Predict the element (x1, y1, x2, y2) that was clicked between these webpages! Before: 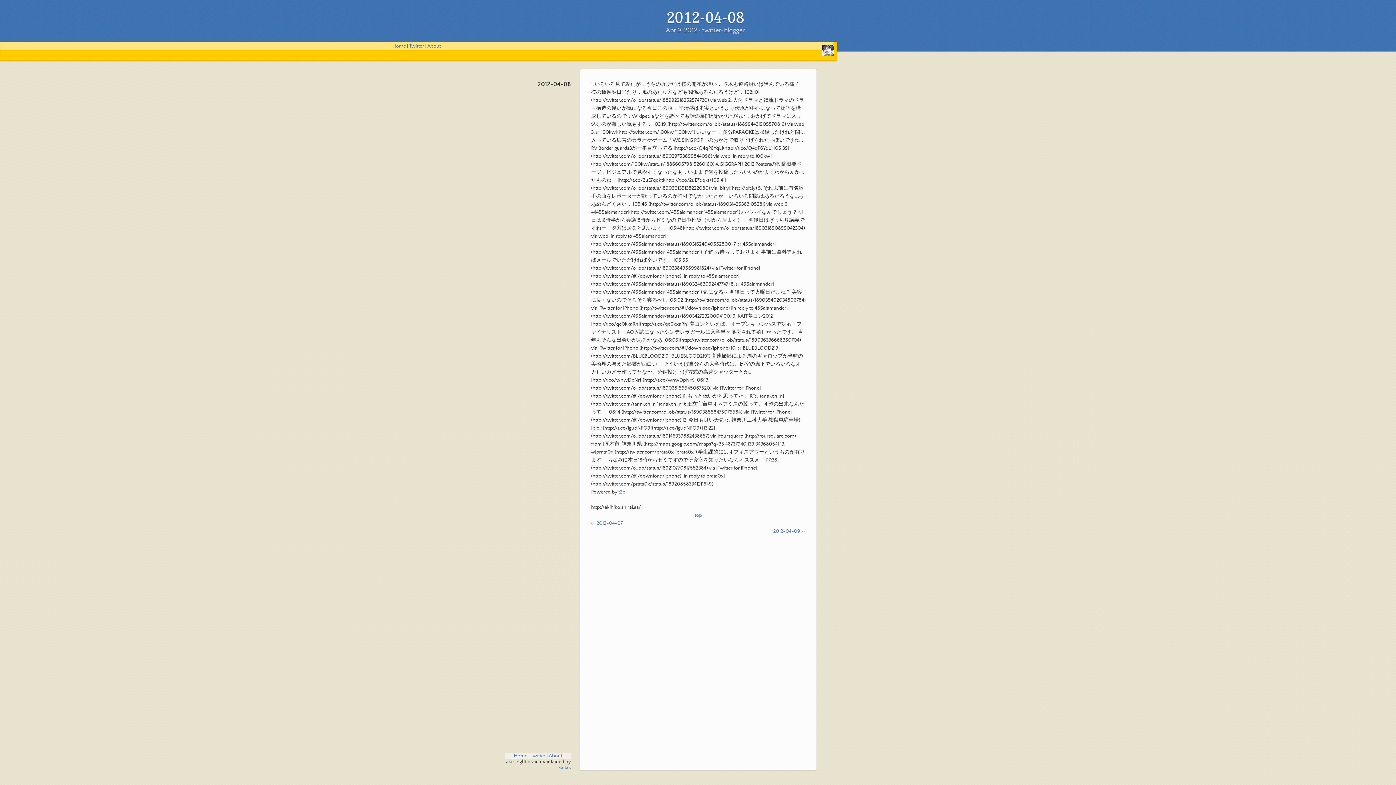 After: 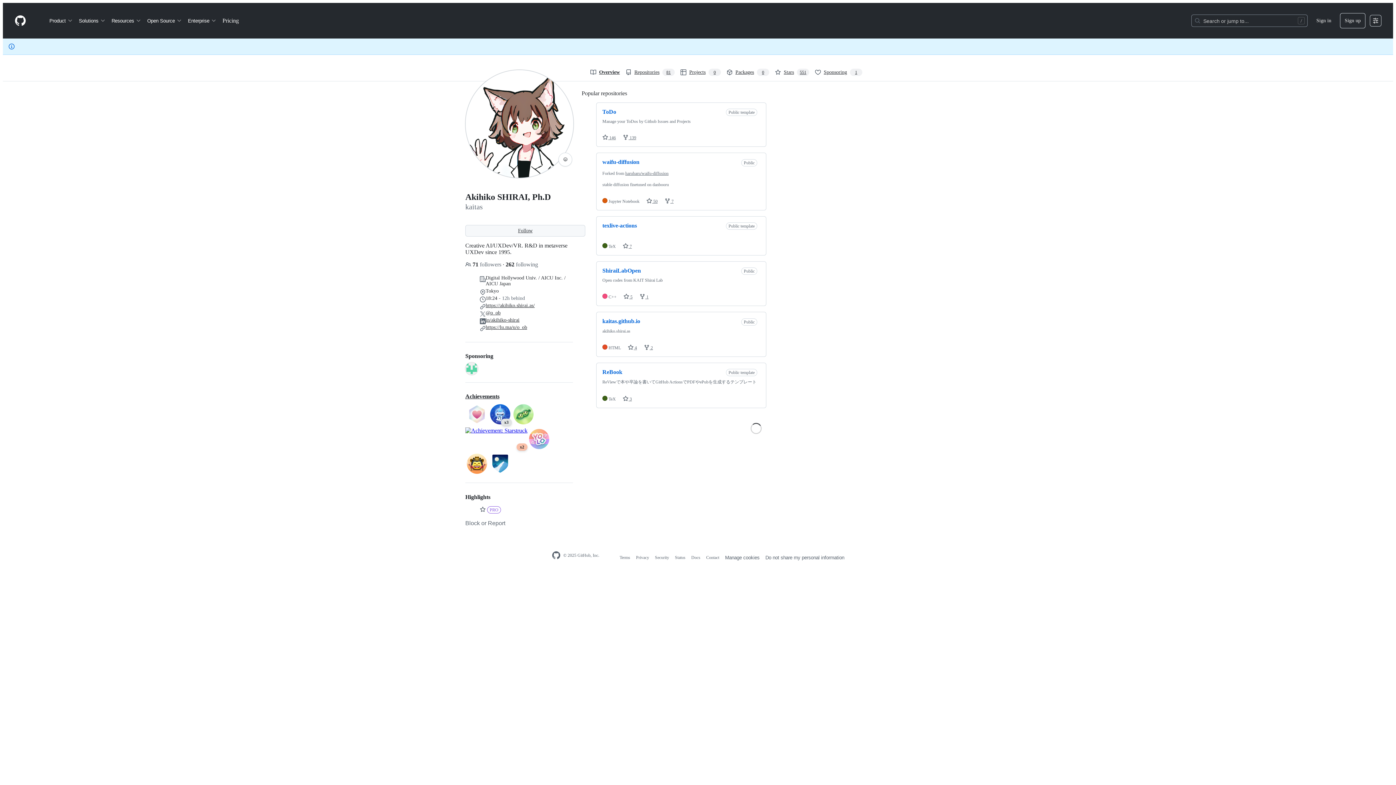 Action: label: kaitas bbox: (558, 765, 570, 770)